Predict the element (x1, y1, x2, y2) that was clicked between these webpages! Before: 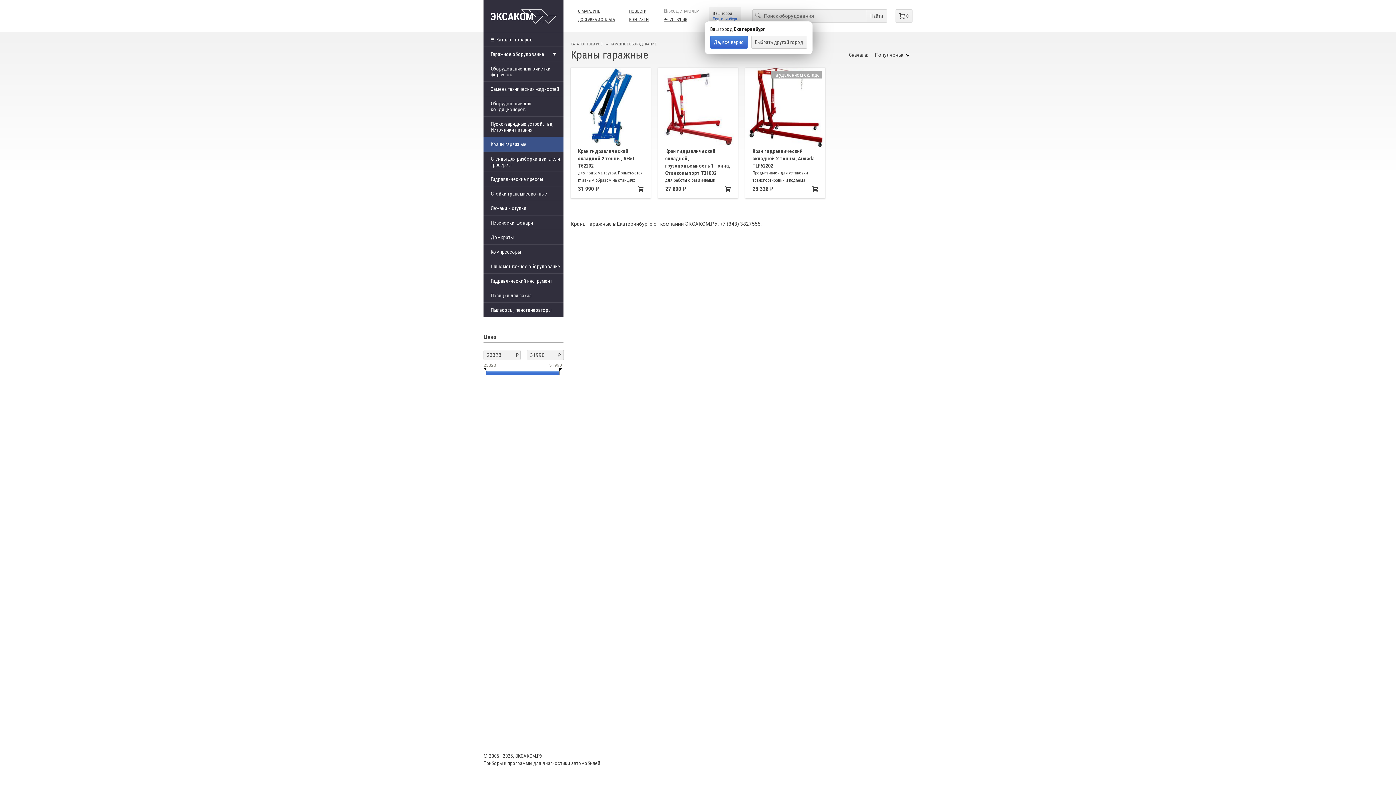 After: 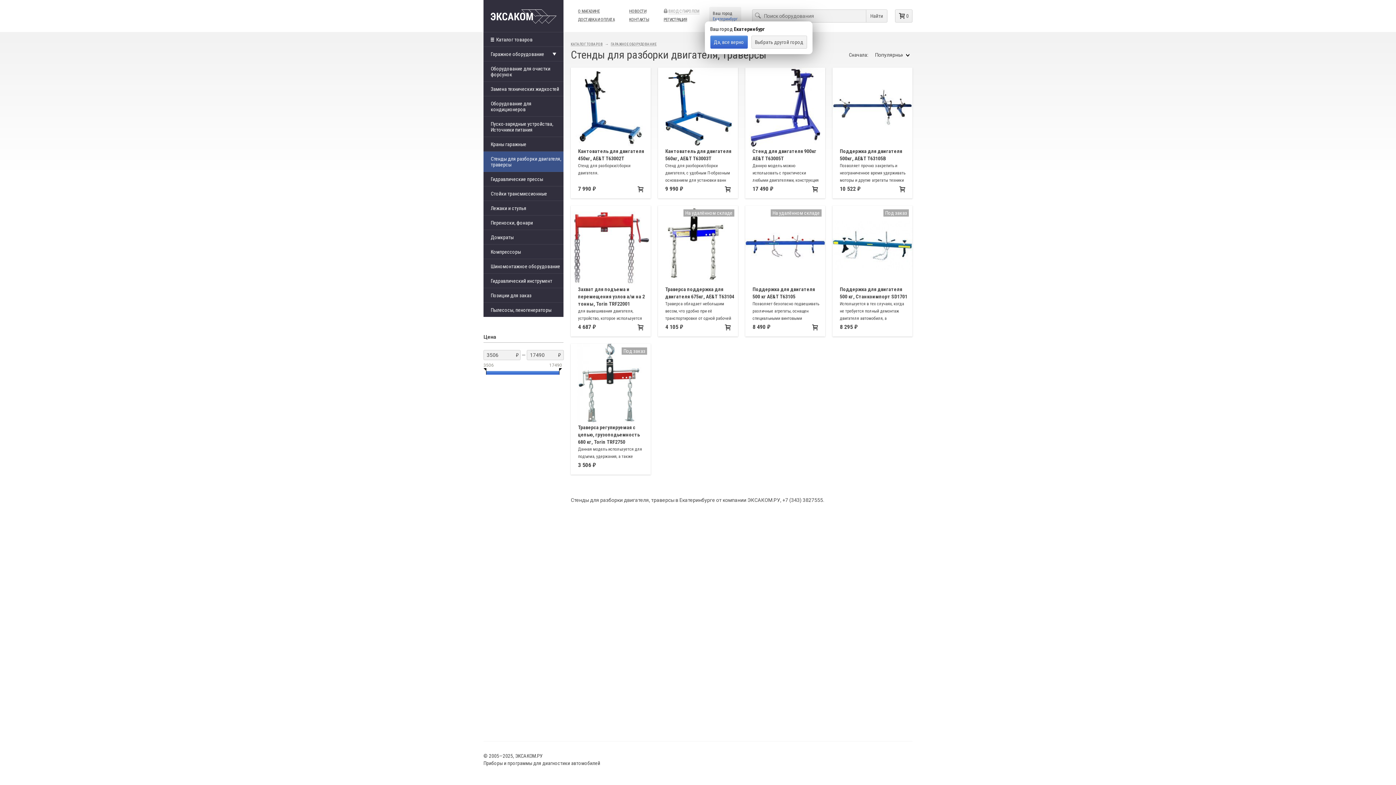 Action: label: Стенды для разборки двигателя, траверсы bbox: (483, 151, 563, 172)